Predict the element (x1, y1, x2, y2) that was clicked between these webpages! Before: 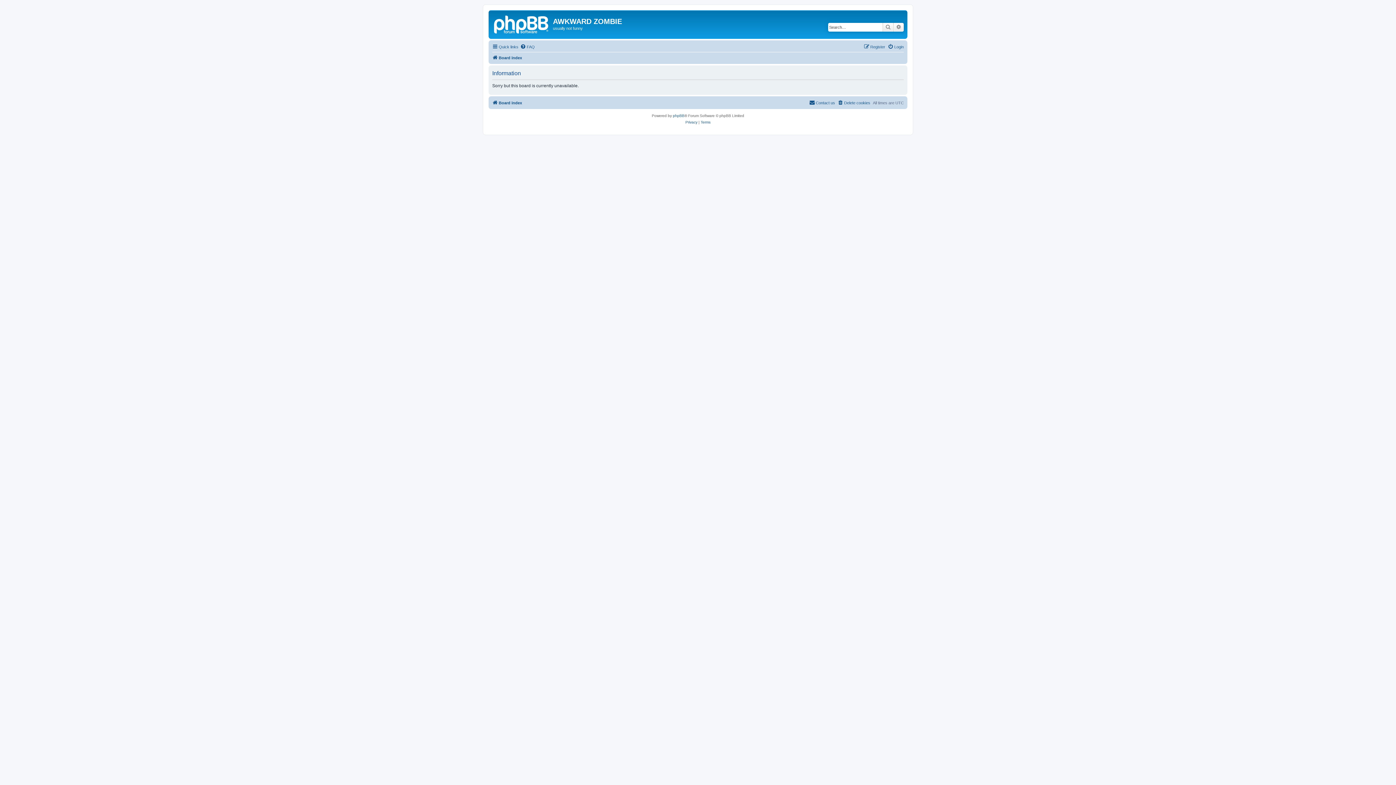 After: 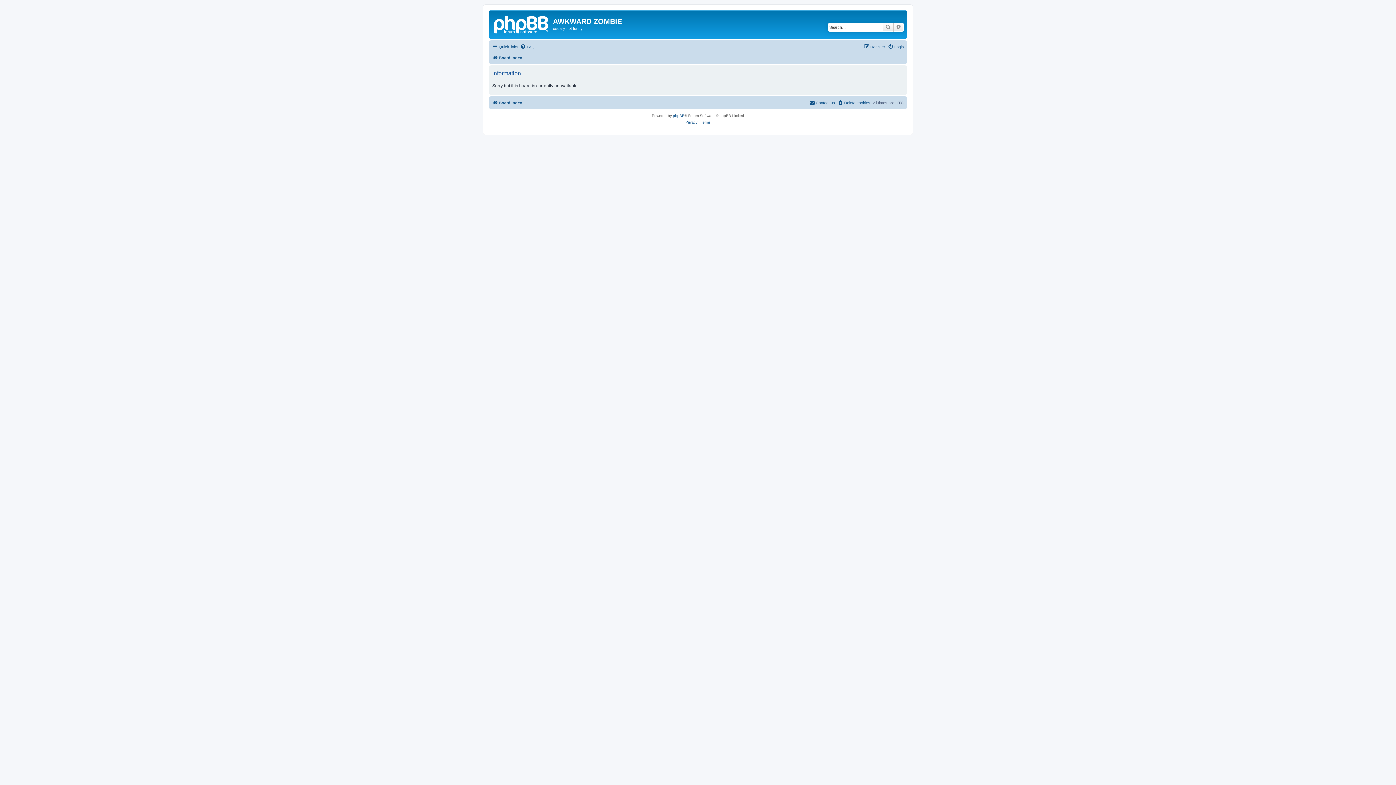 Action: bbox: (882, 22, 893, 31) label: Search